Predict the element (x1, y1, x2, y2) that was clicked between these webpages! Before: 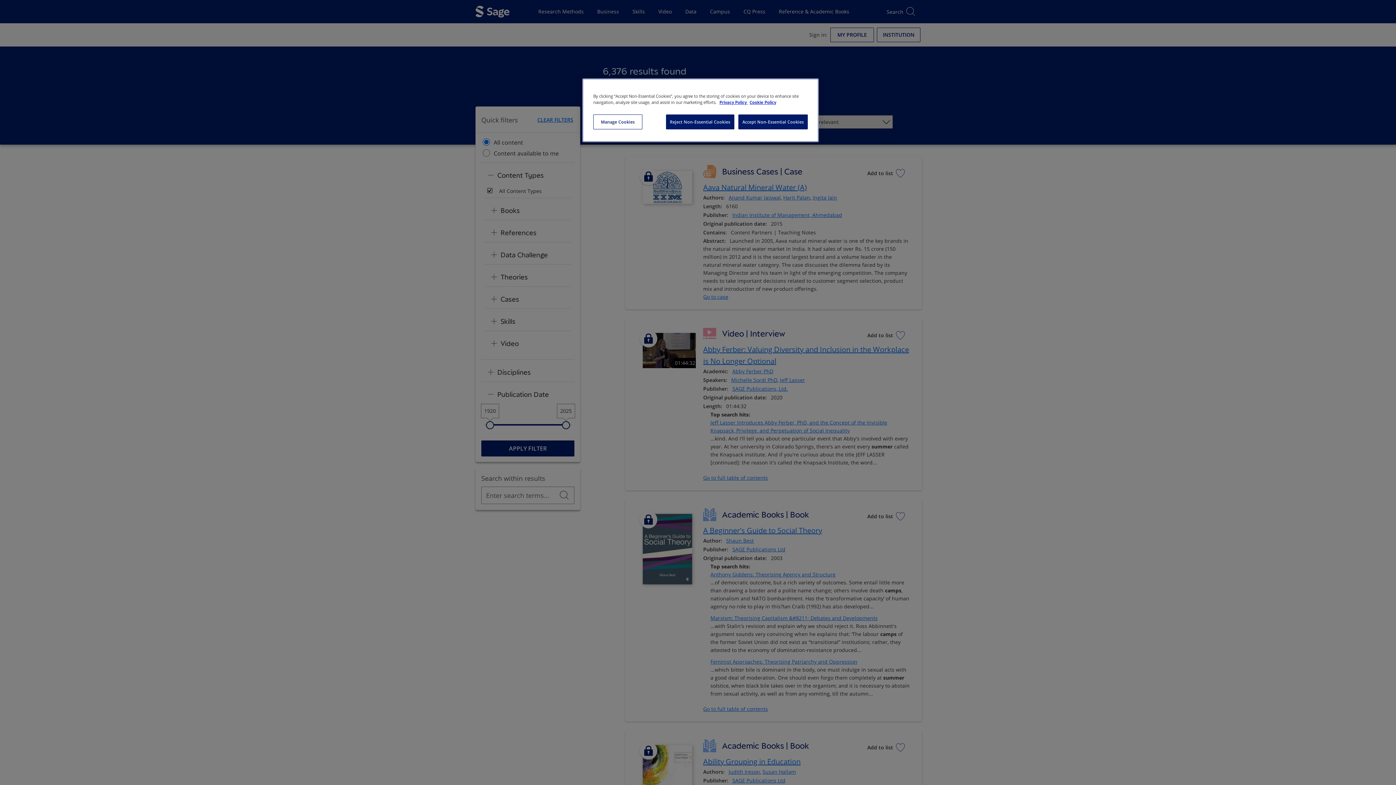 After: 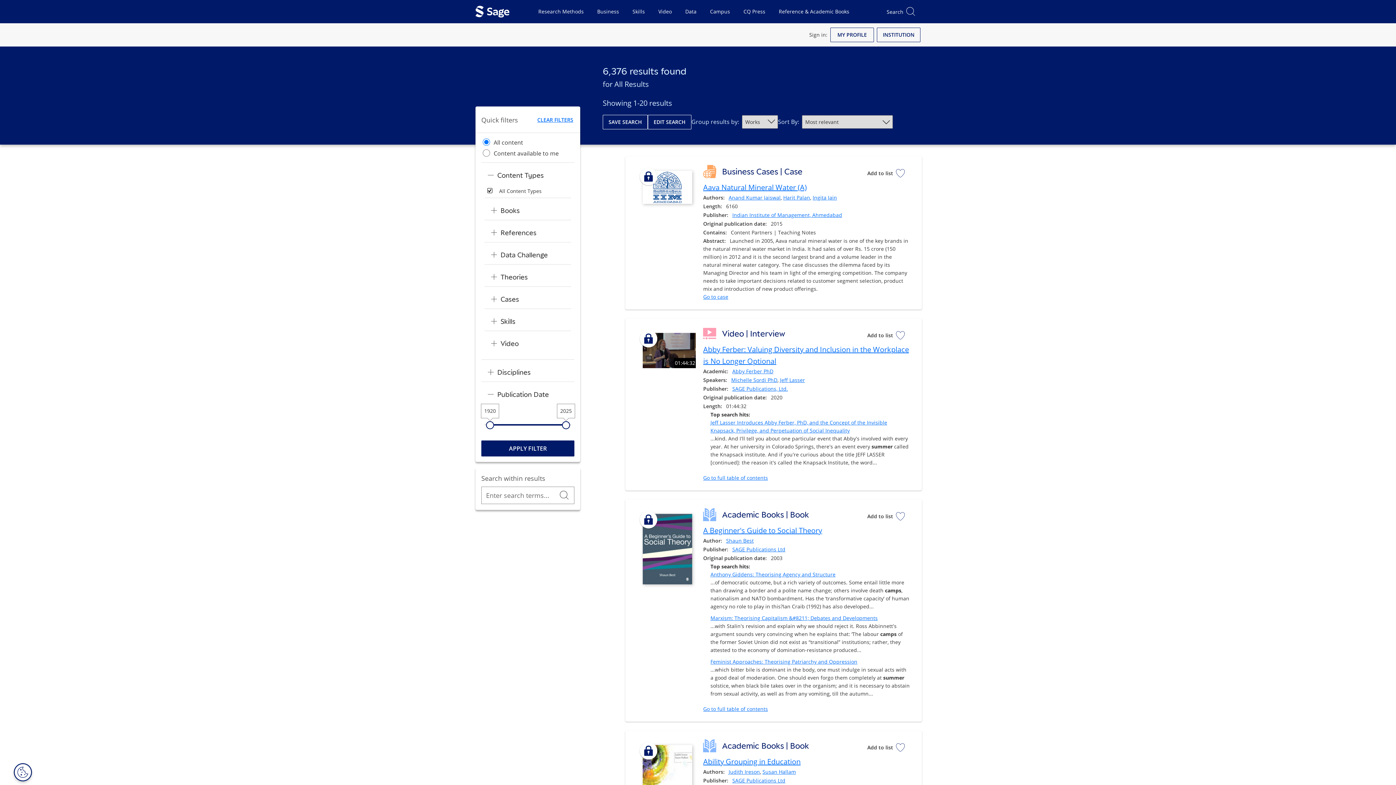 Action: label: Reject Non-Essential Cookies bbox: (661, 114, 731, 129)